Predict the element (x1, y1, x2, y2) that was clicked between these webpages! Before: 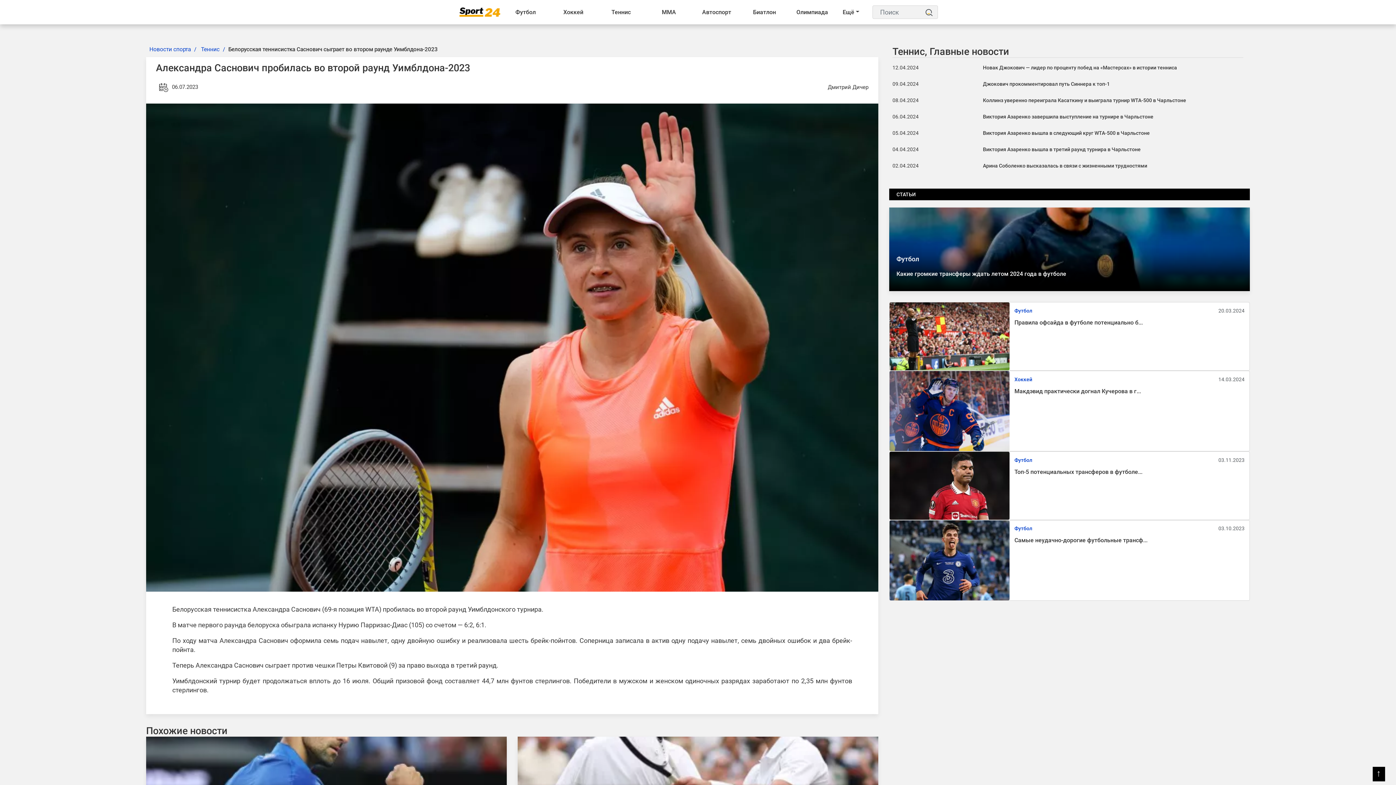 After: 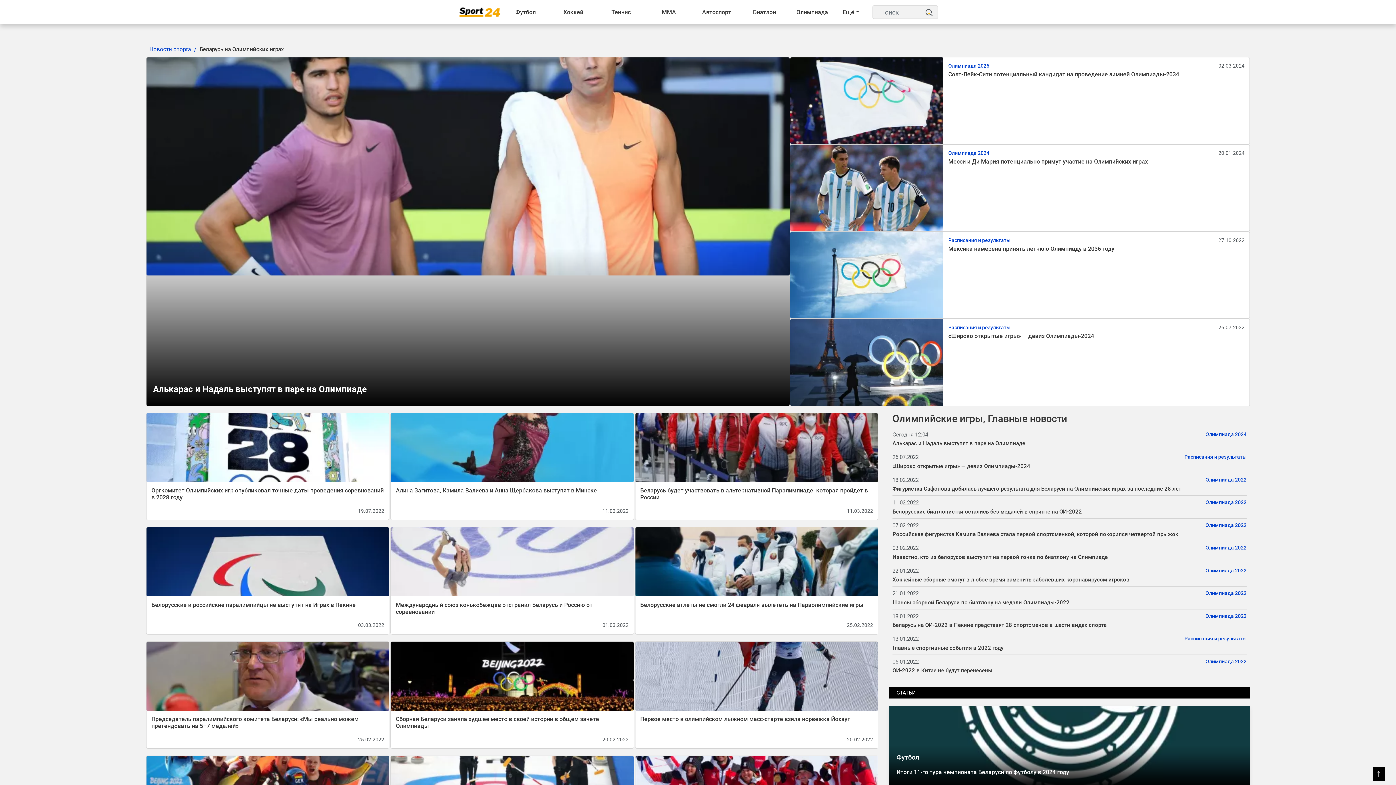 Action: label: Олимпиада bbox: (796, 8, 828, 15)